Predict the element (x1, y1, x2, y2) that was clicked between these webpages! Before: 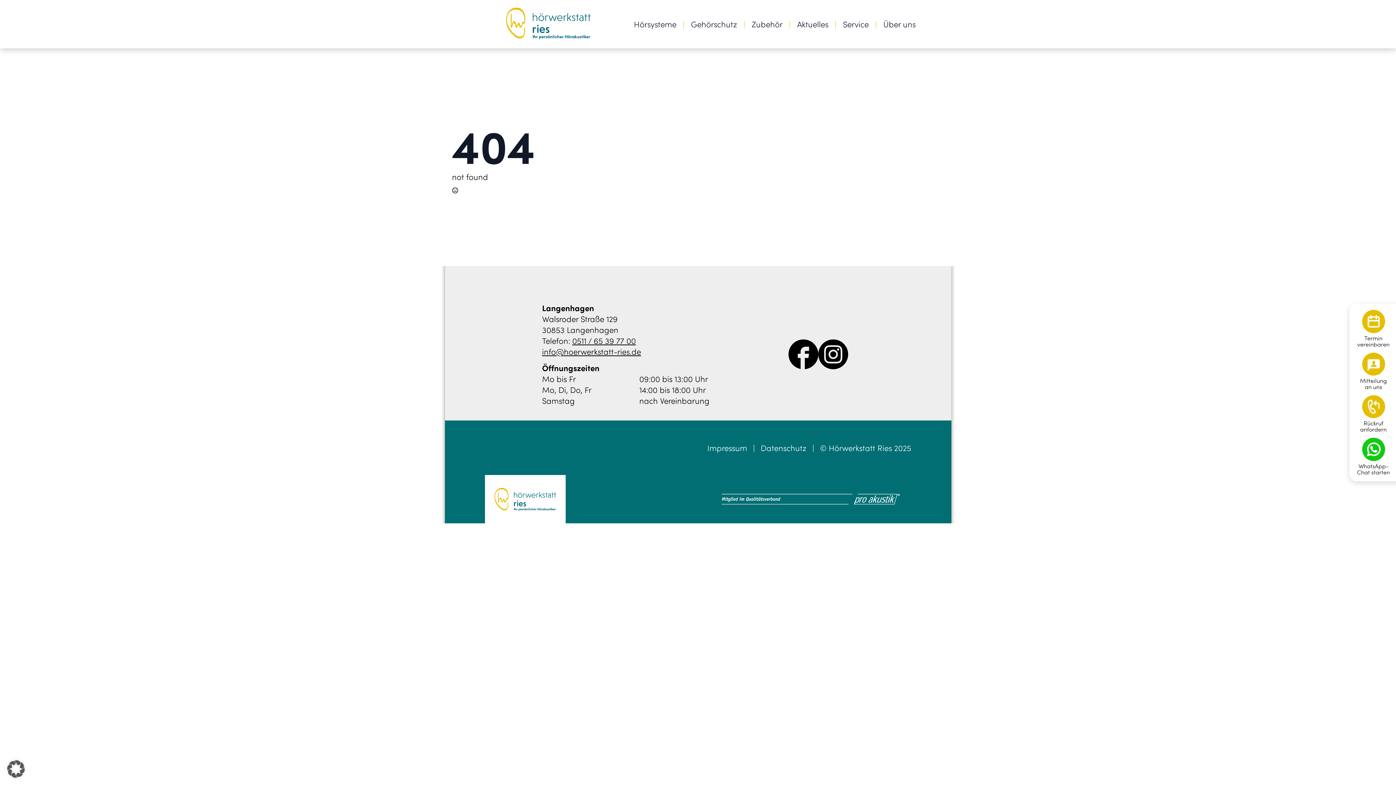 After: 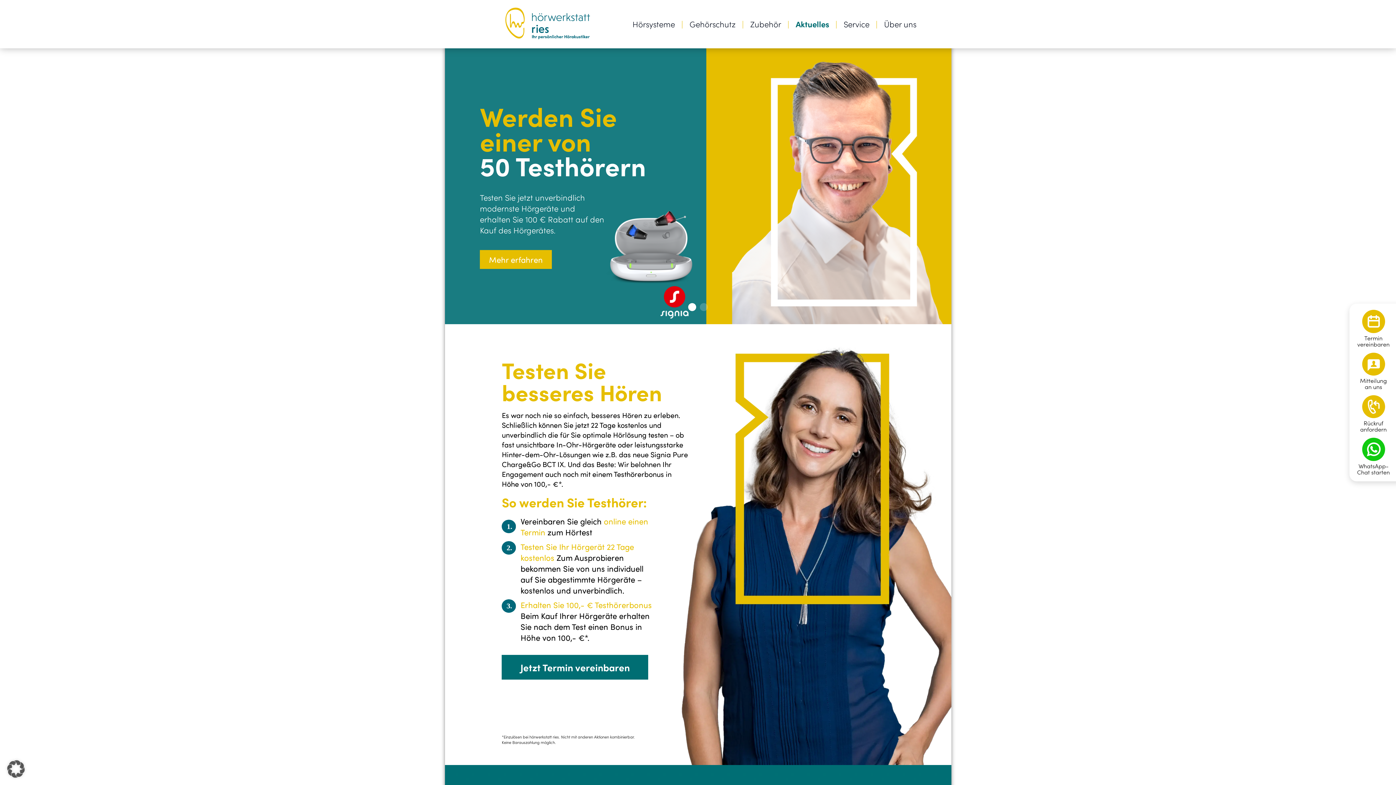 Action: bbox: (790, 12, 835, 35) label: Aktuelles